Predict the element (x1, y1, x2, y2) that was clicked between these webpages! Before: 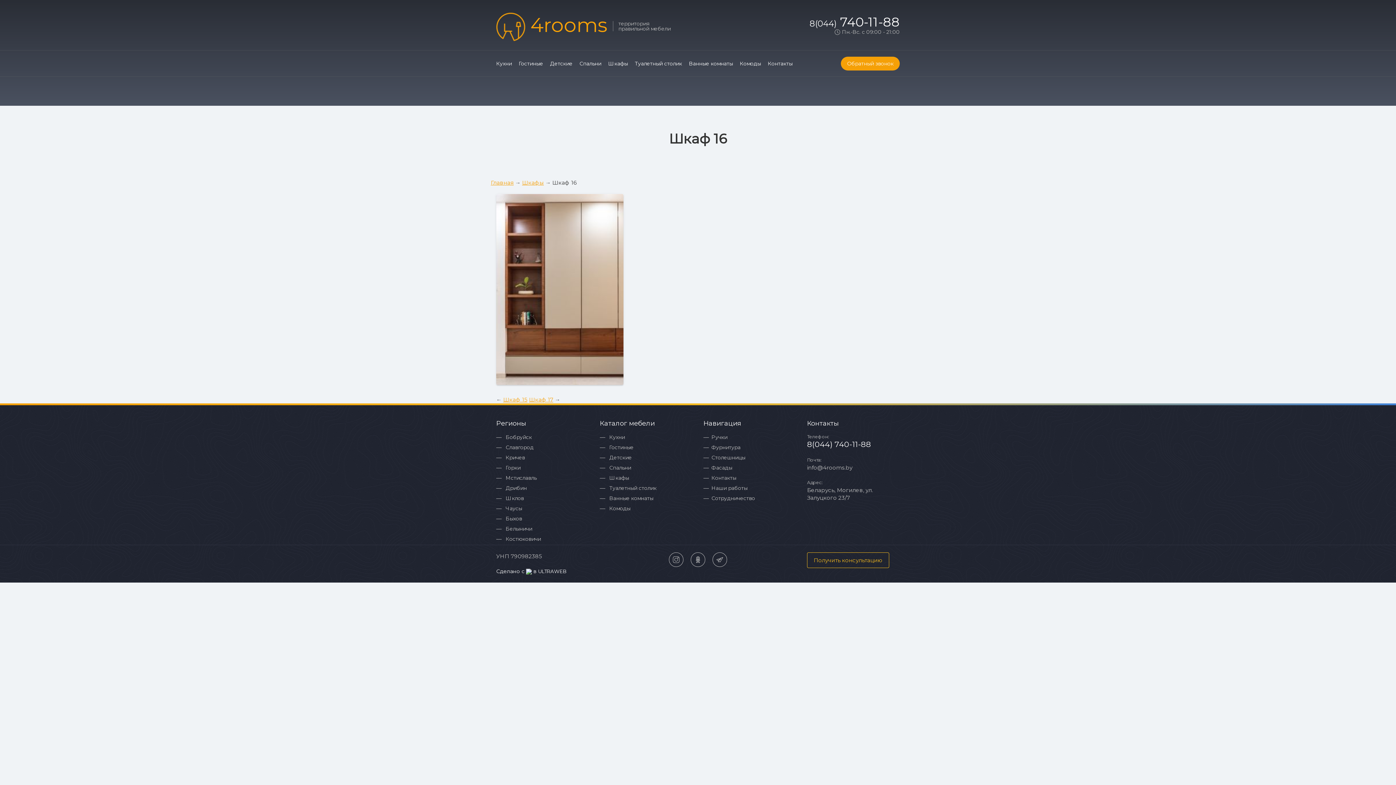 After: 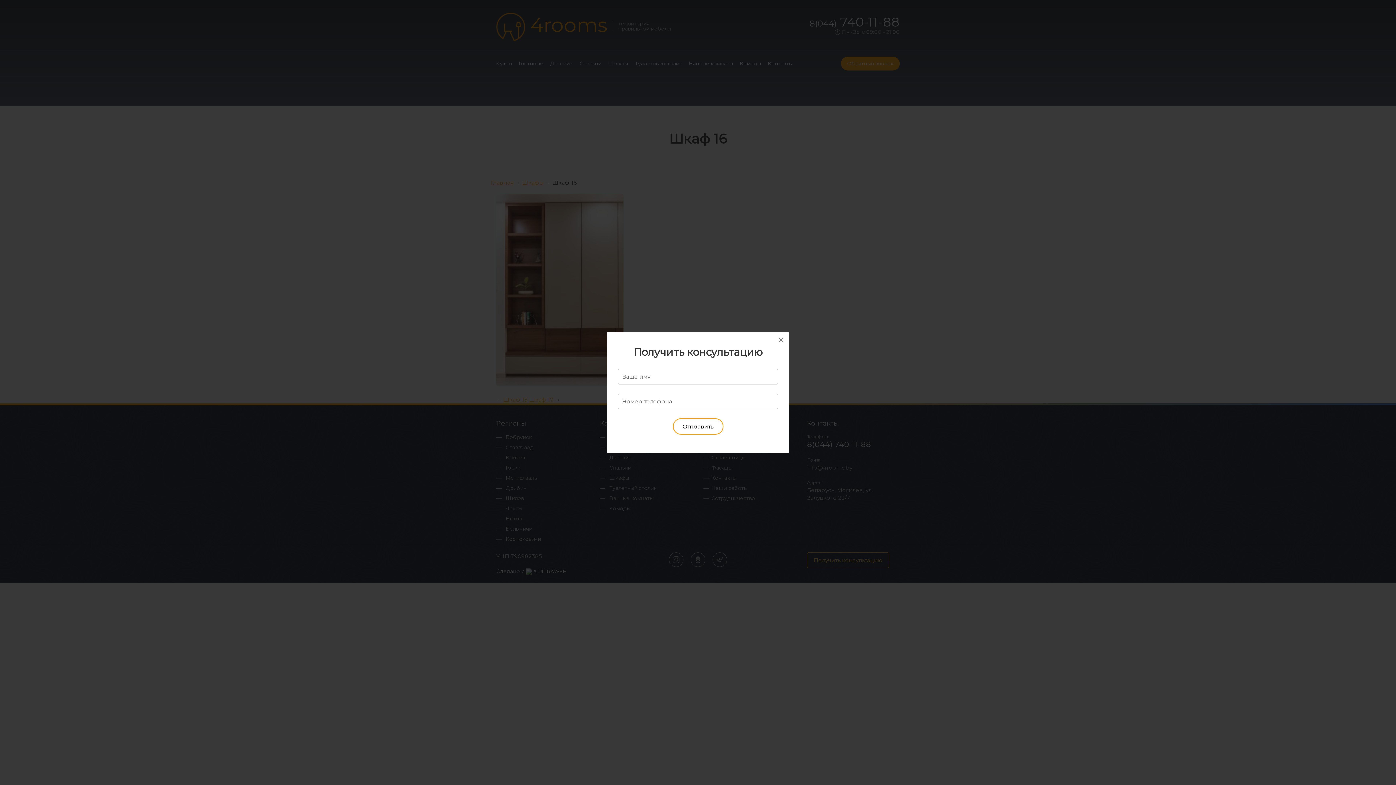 Action: label: Получить консультацию bbox: (807, 552, 889, 568)